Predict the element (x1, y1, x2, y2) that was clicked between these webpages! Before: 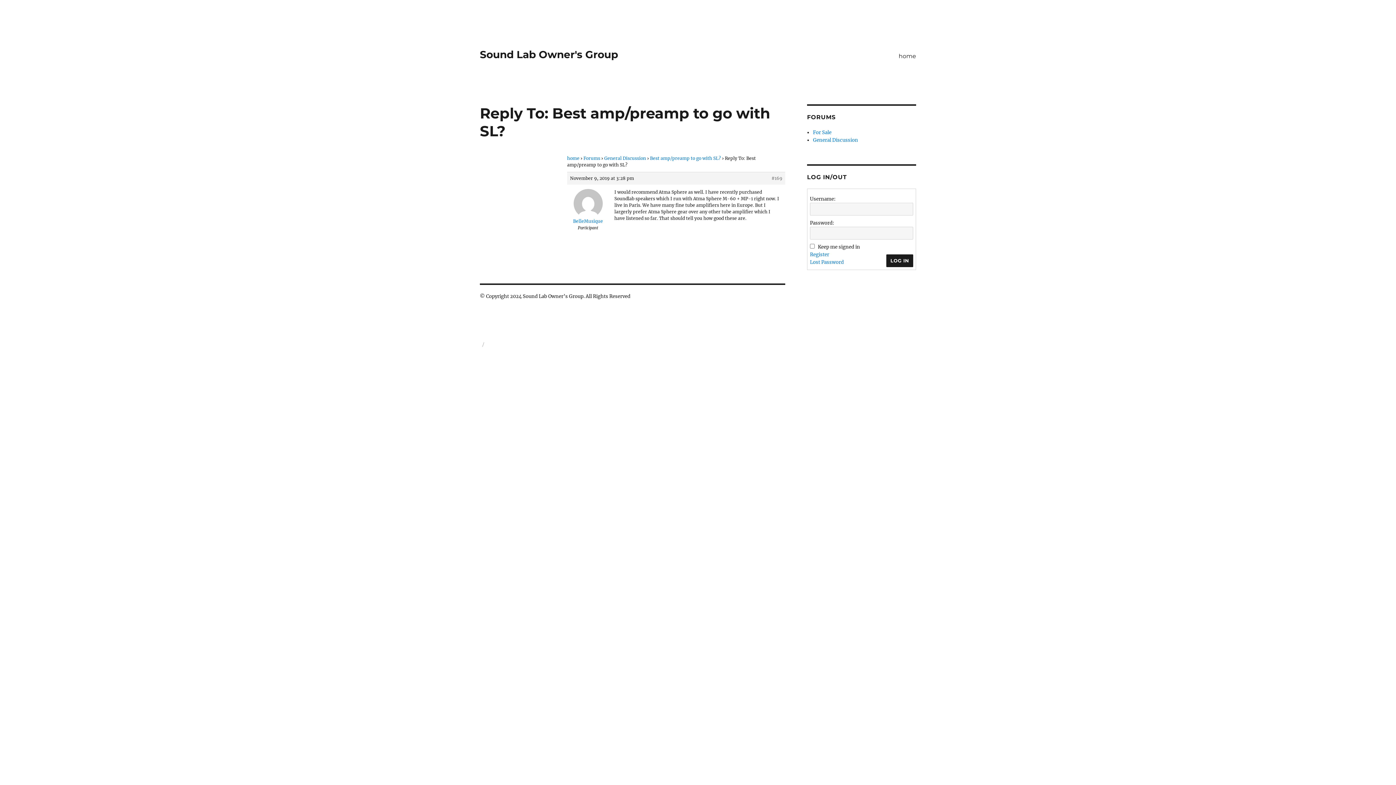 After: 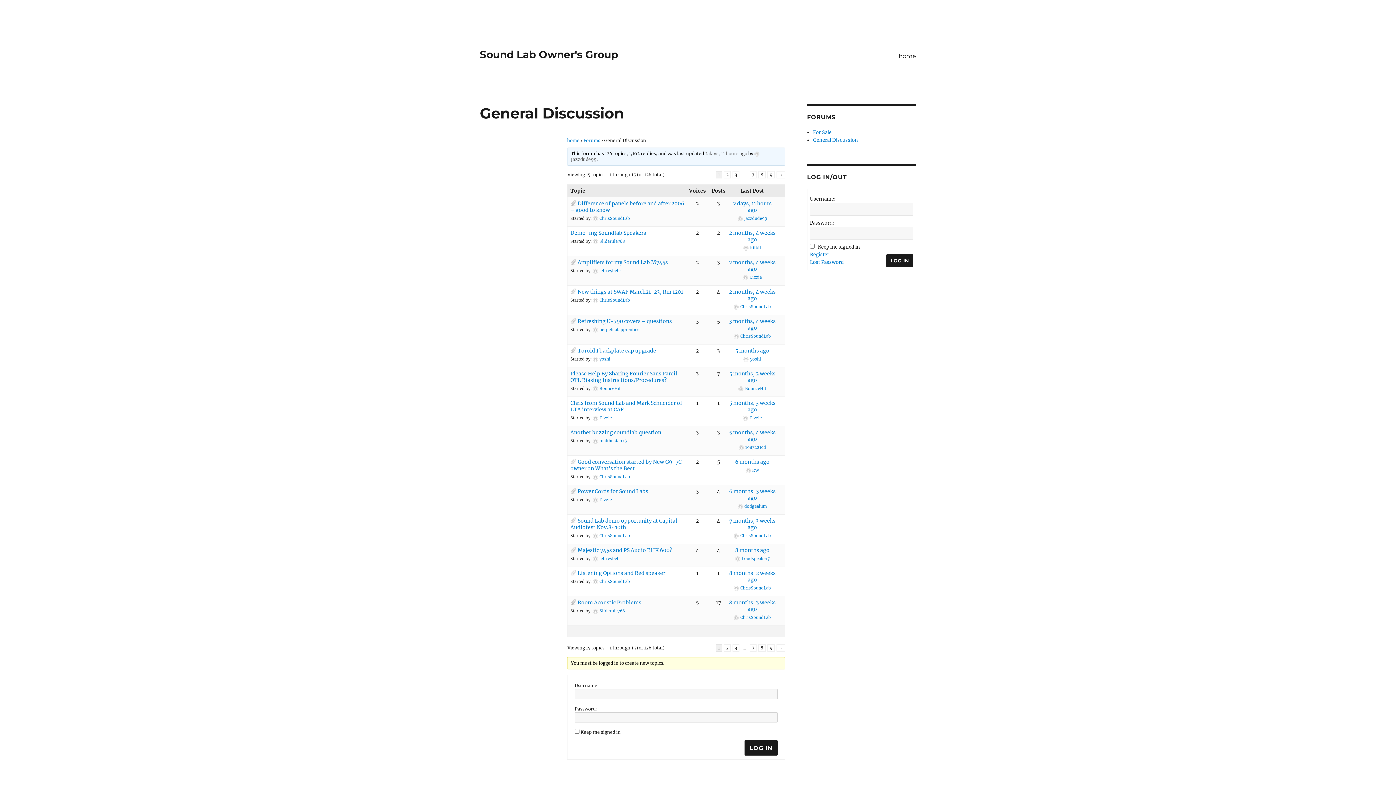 Action: bbox: (813, 137, 858, 143) label: General Discussion